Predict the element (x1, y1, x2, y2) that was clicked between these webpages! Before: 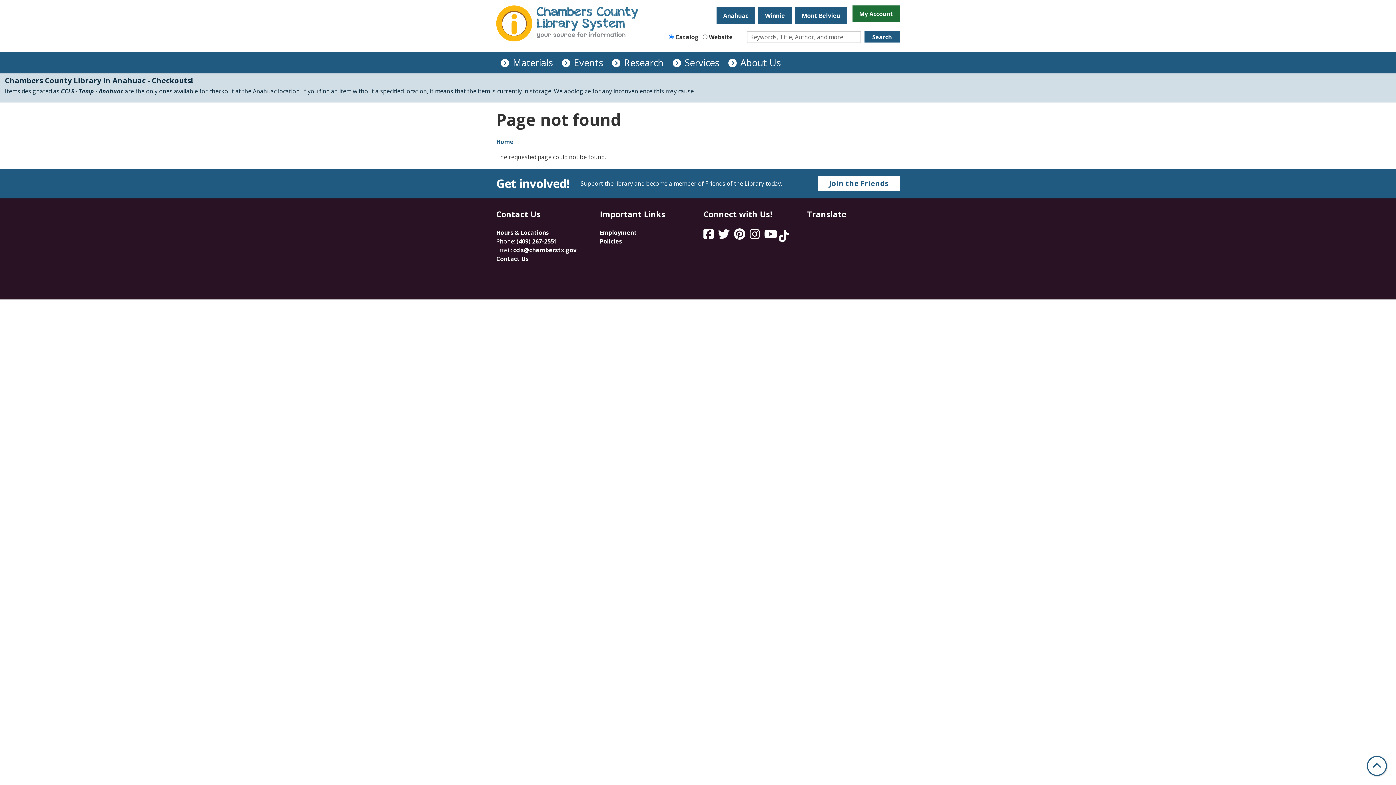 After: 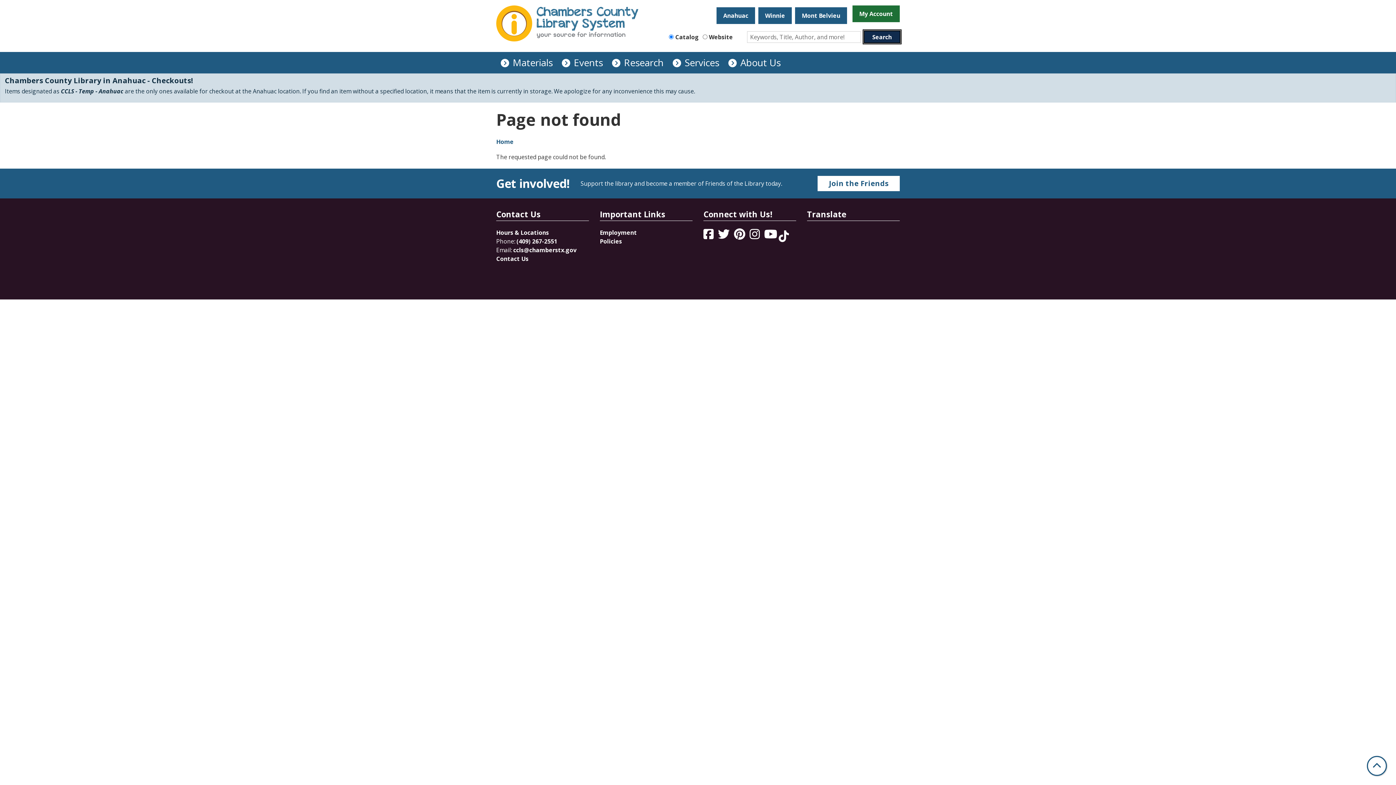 Action: bbox: (864, 31, 900, 42) label: Search